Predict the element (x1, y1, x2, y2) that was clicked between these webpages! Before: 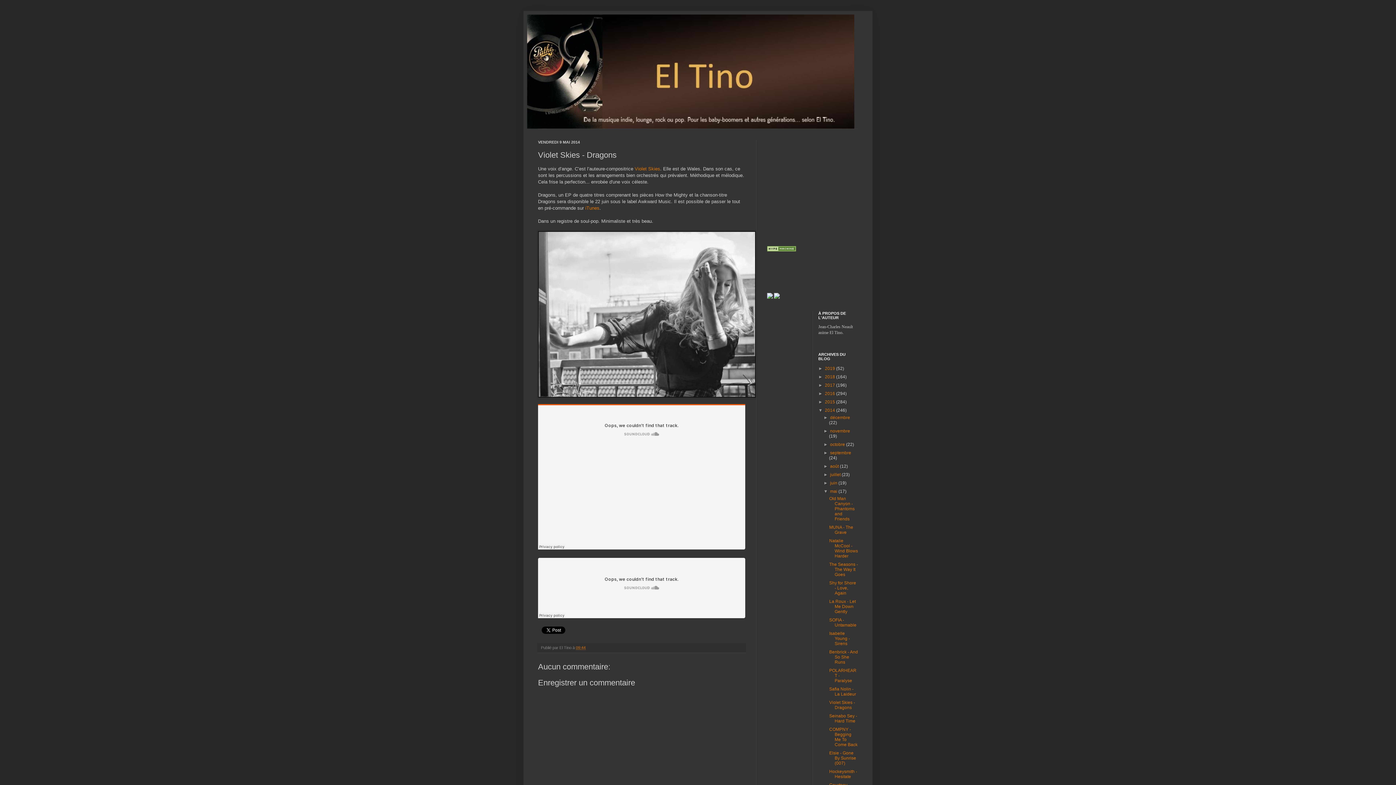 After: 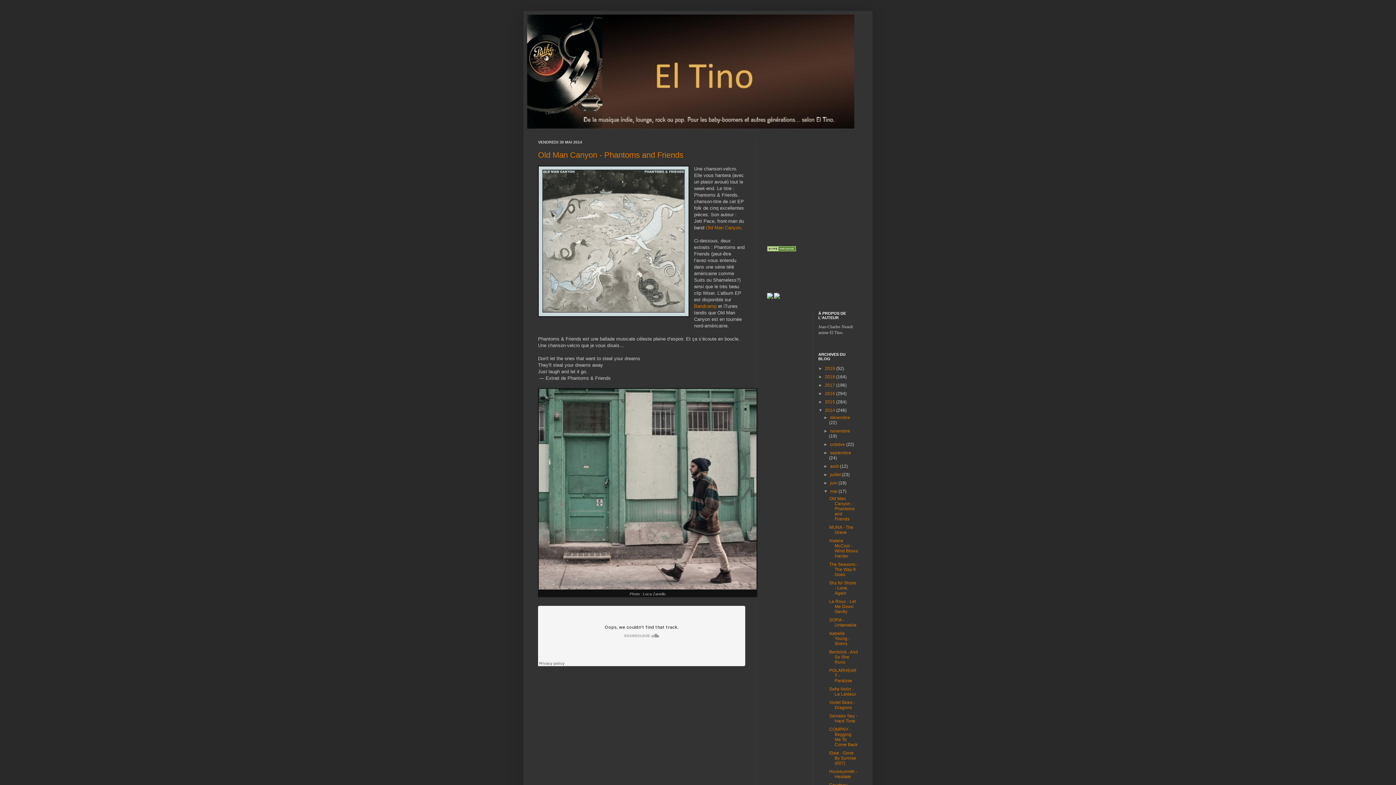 Action: bbox: (830, 489, 838, 494) label: mai 